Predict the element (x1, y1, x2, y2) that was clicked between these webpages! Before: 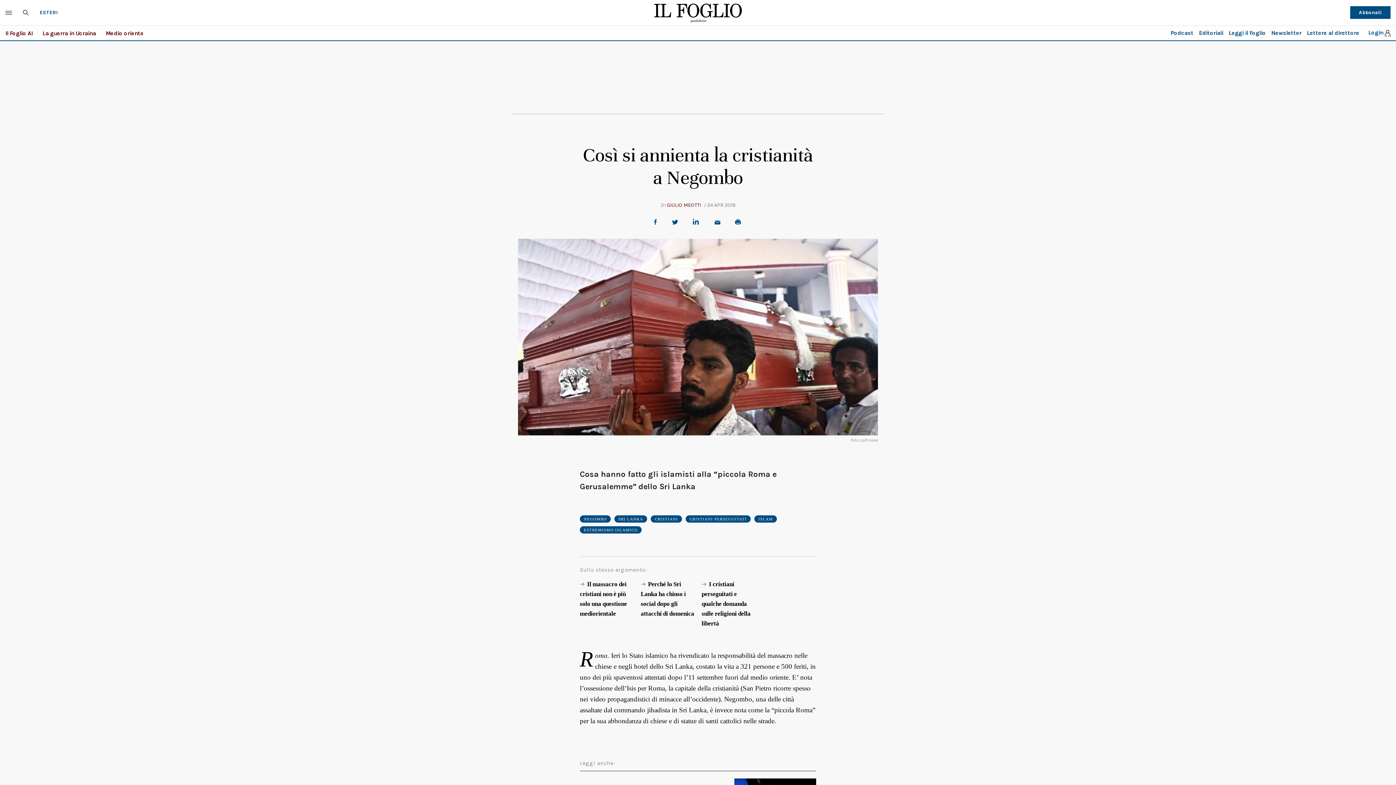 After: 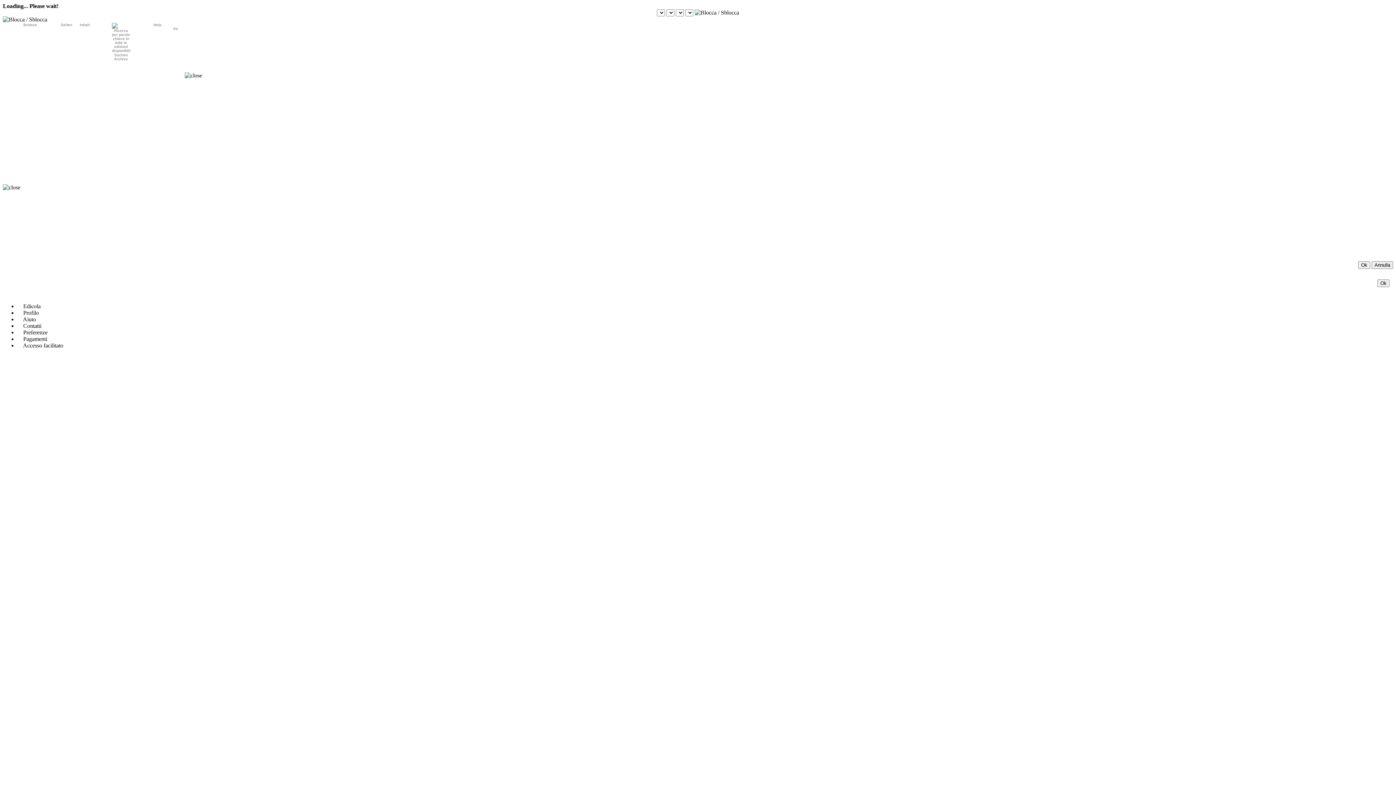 Action: label: Leggi il Foglio bbox: (1229, 29, 1266, 36)